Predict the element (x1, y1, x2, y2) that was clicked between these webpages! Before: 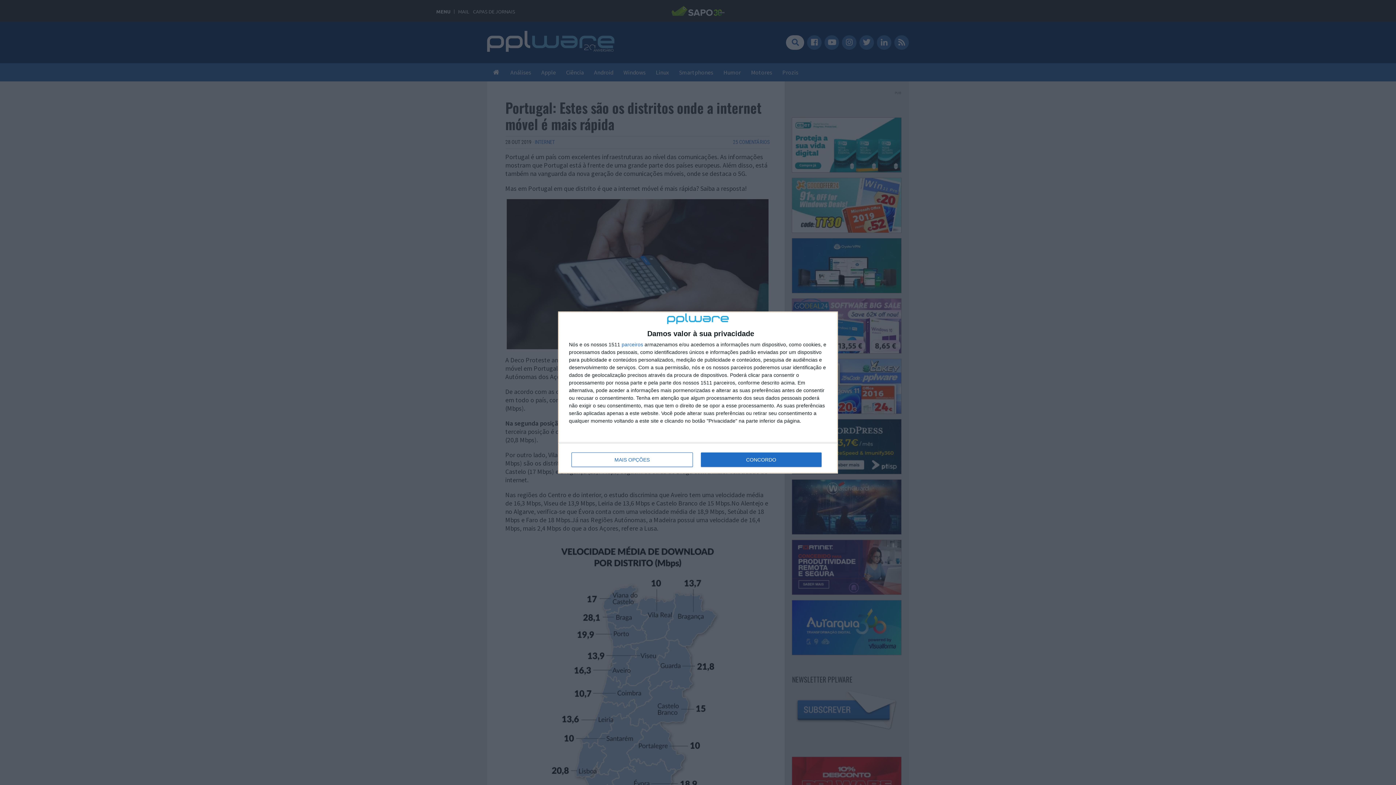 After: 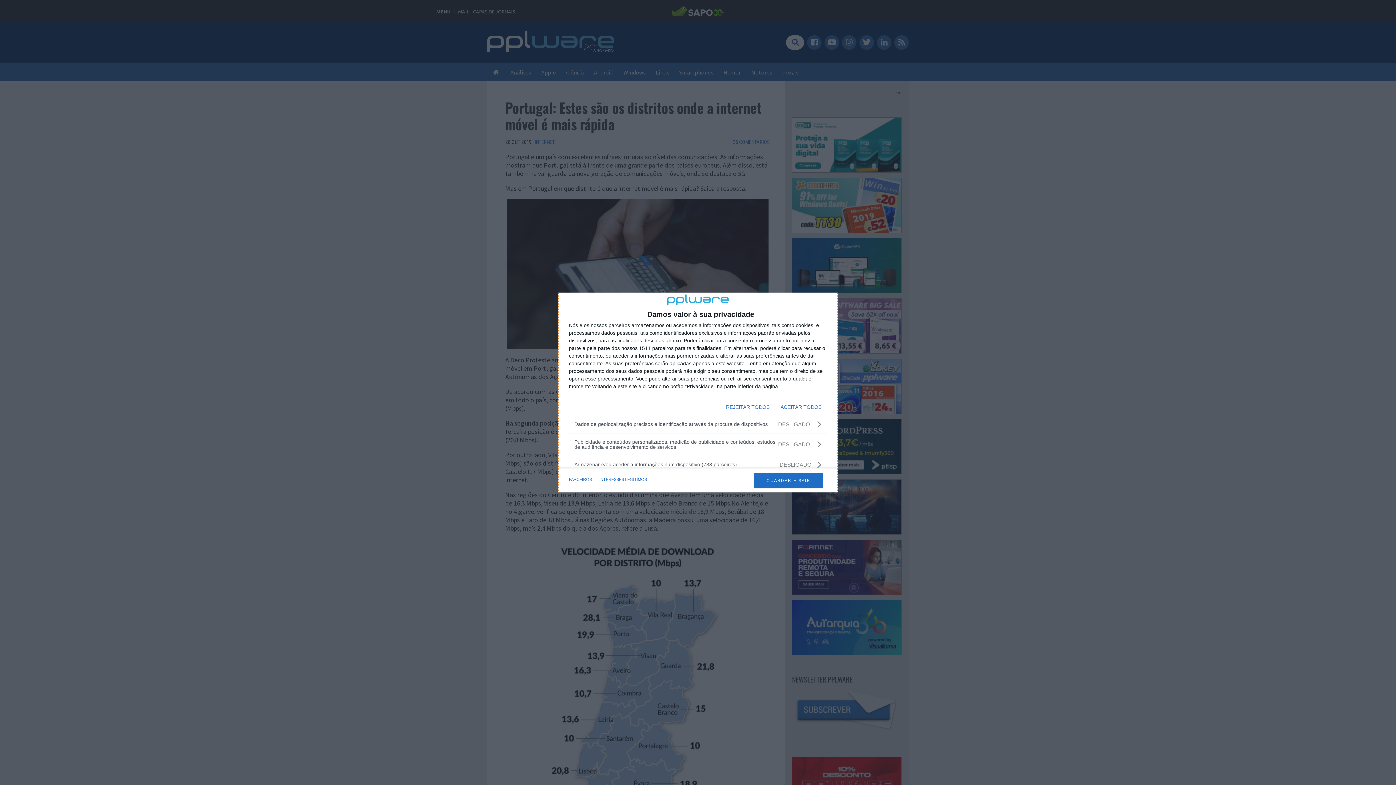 Action: bbox: (571, 452, 692, 467) label: MAIS OPÇÕES